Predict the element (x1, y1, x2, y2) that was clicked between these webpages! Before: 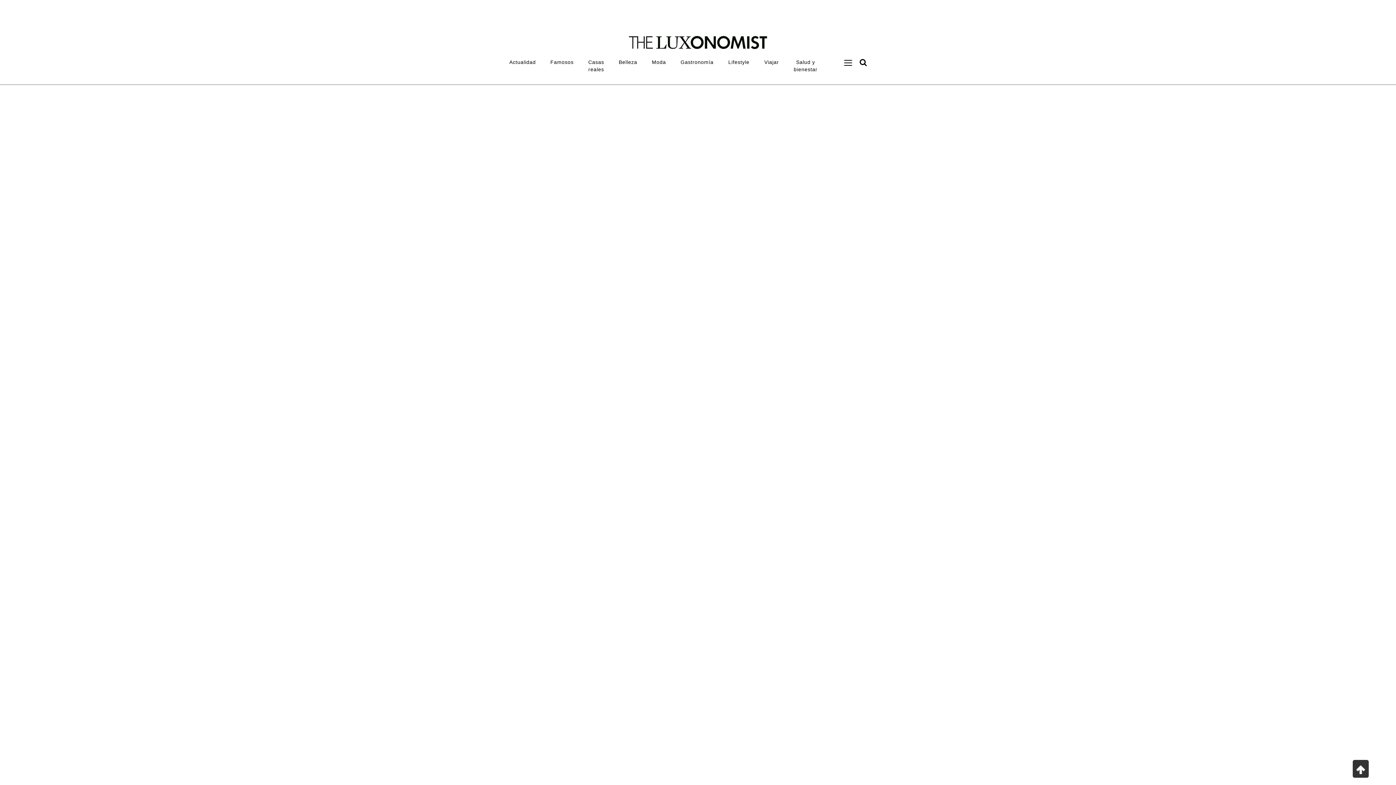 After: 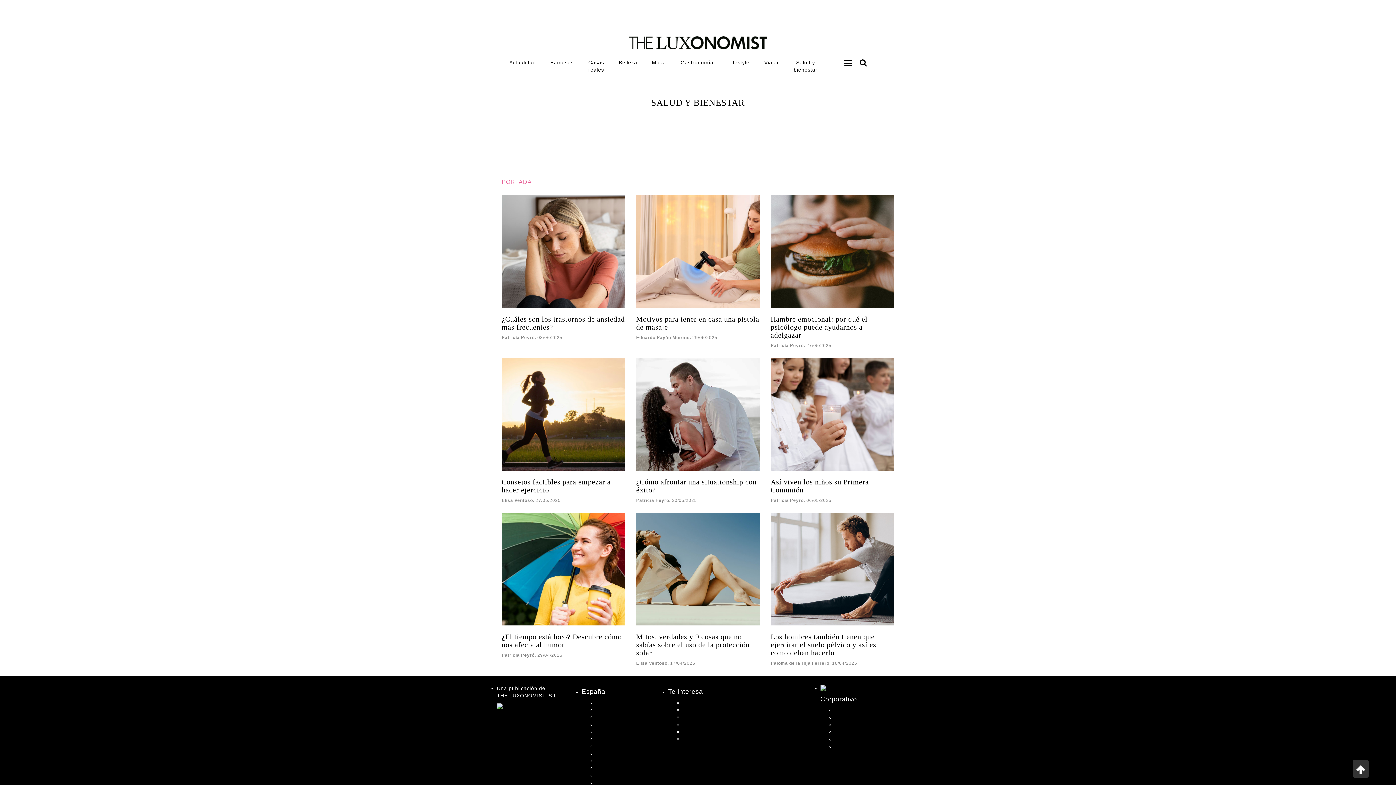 Action: bbox: (786, 54, 825, 76) label: Salud y bienestar